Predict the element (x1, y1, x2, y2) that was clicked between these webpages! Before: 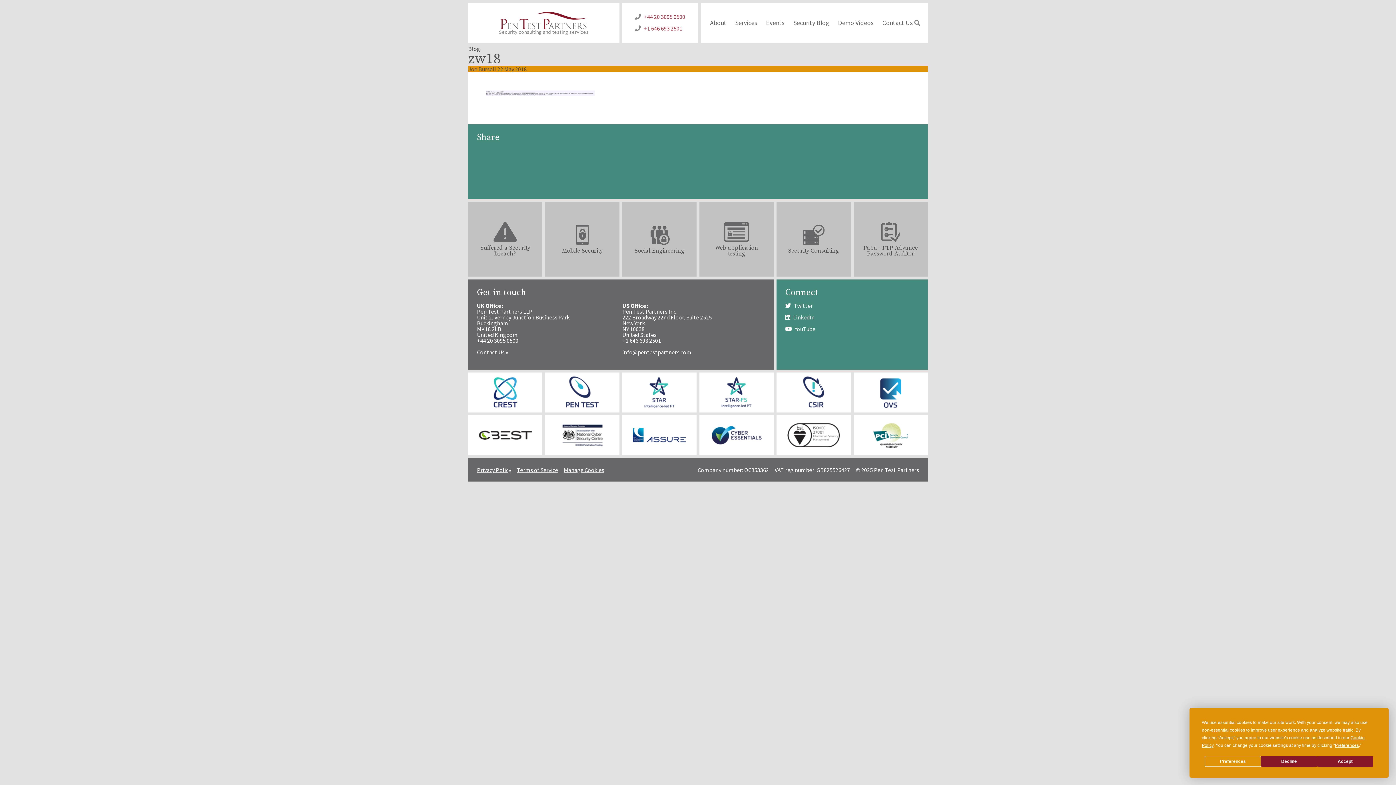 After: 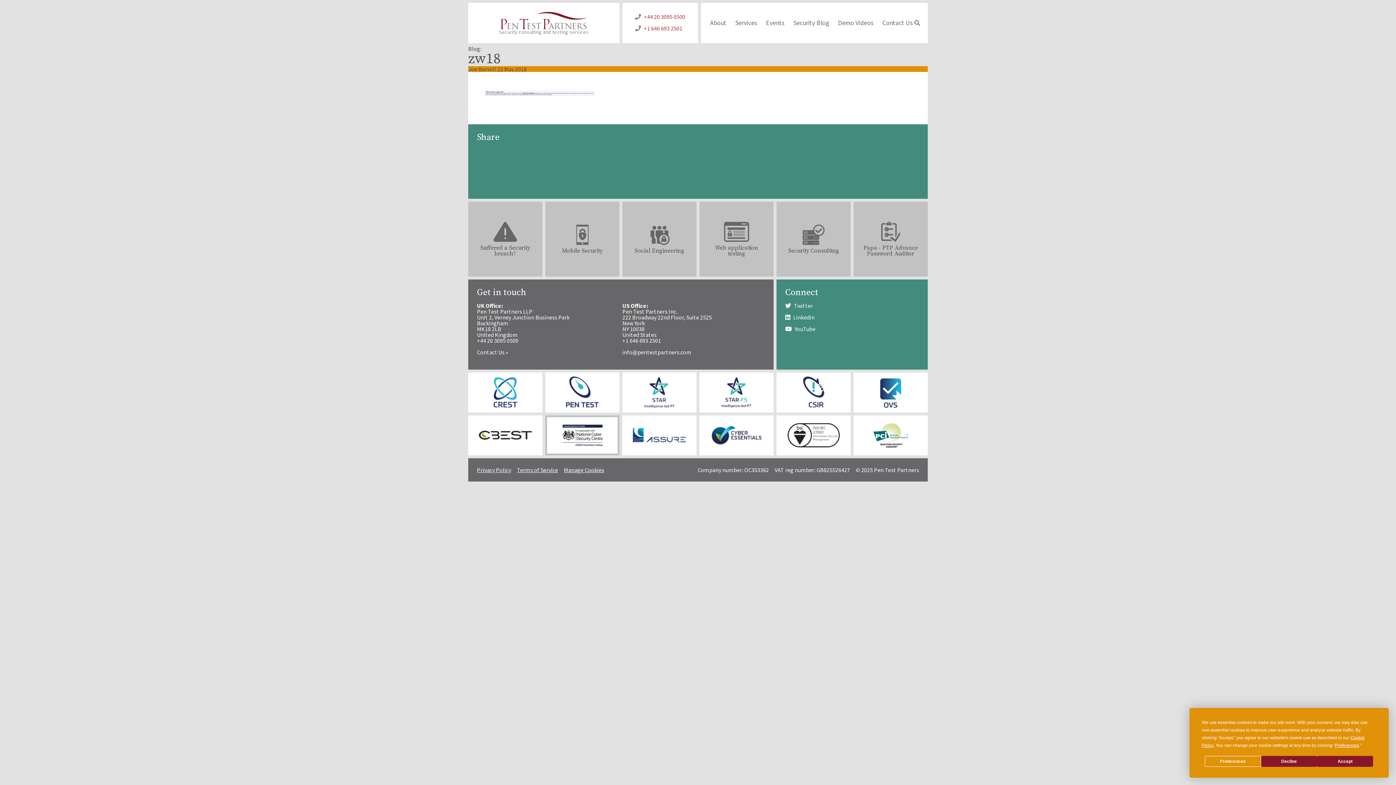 Action: bbox: (545, 415, 619, 455)